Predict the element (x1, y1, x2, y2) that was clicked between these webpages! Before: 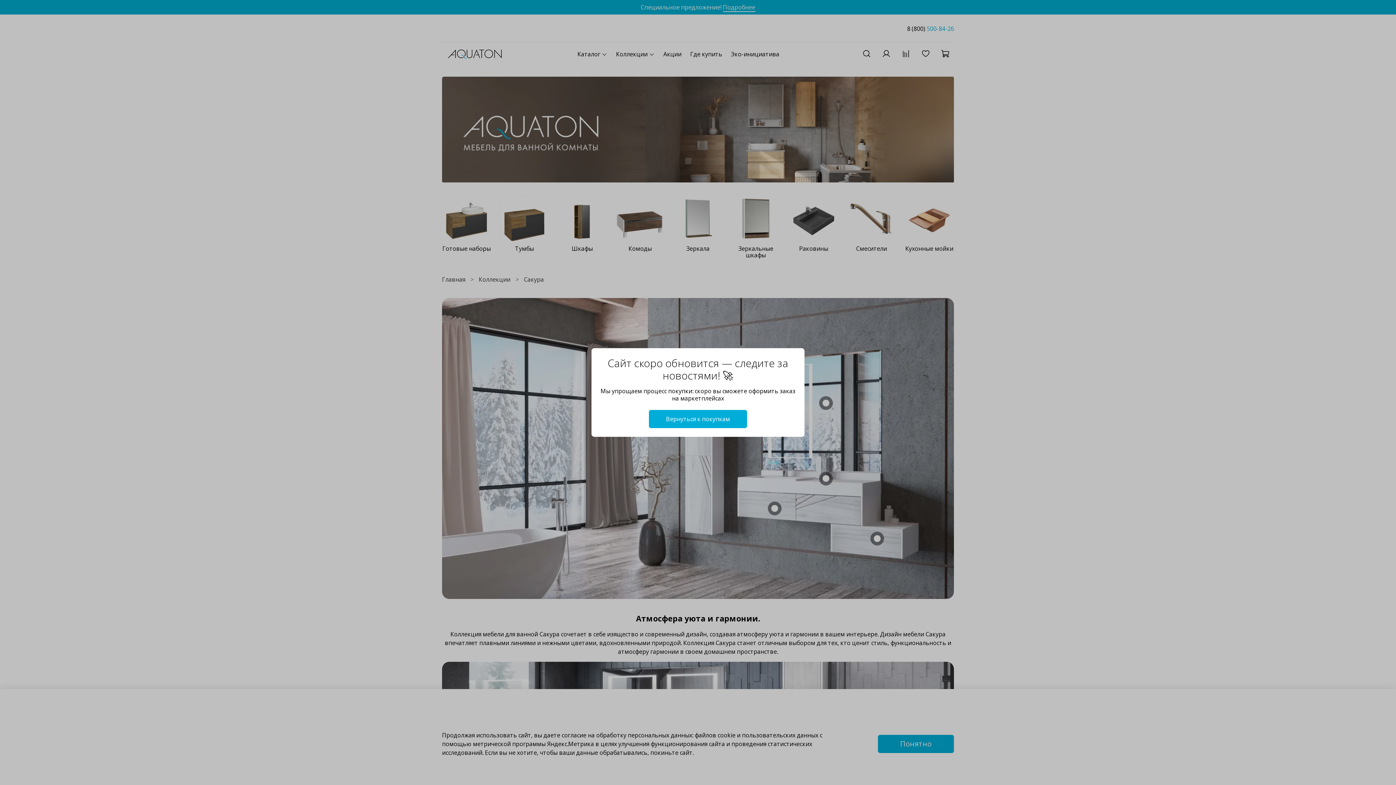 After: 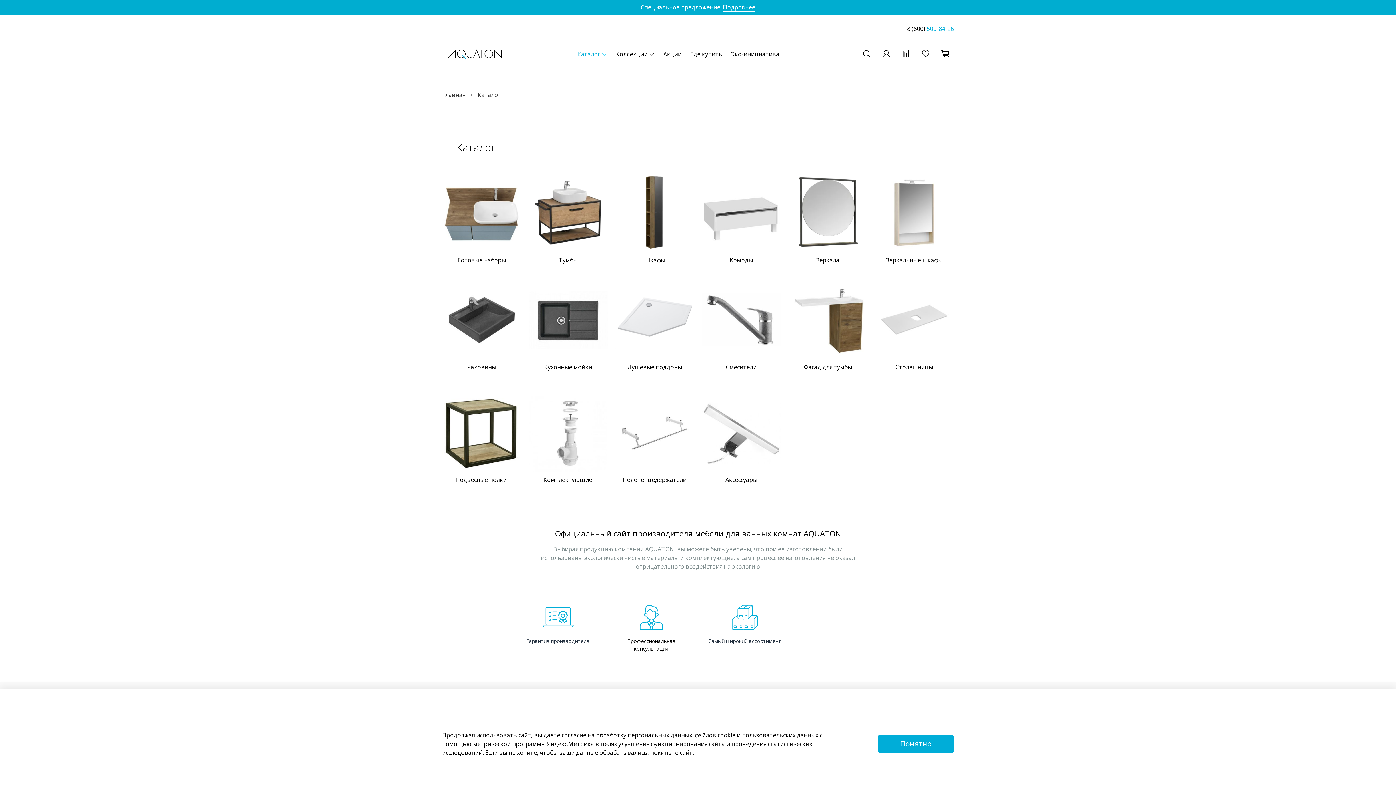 Action: bbox: (649, 410, 747, 428) label: Вернуться к покупкам